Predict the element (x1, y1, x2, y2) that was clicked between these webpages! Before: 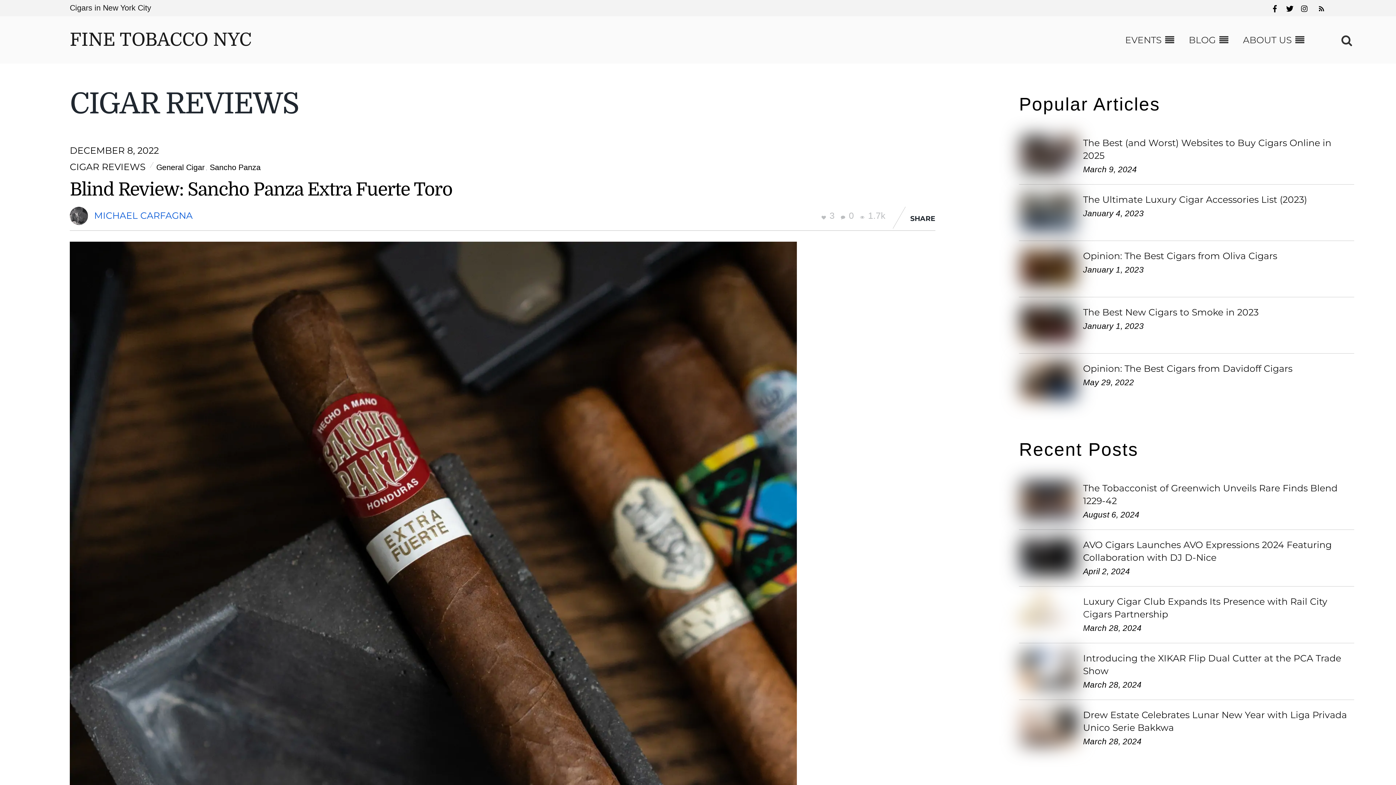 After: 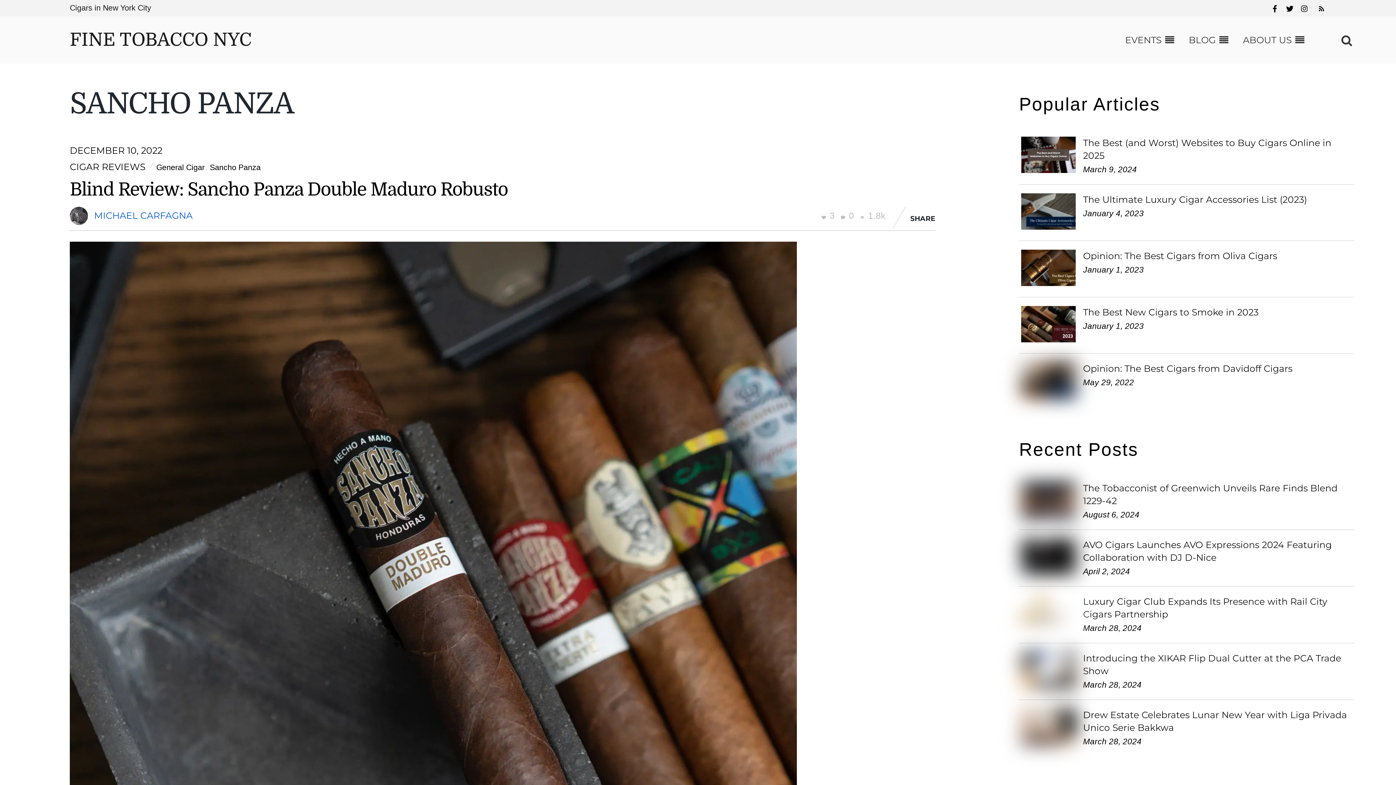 Action: bbox: (209, 163, 260, 171) label: Sancho Panza